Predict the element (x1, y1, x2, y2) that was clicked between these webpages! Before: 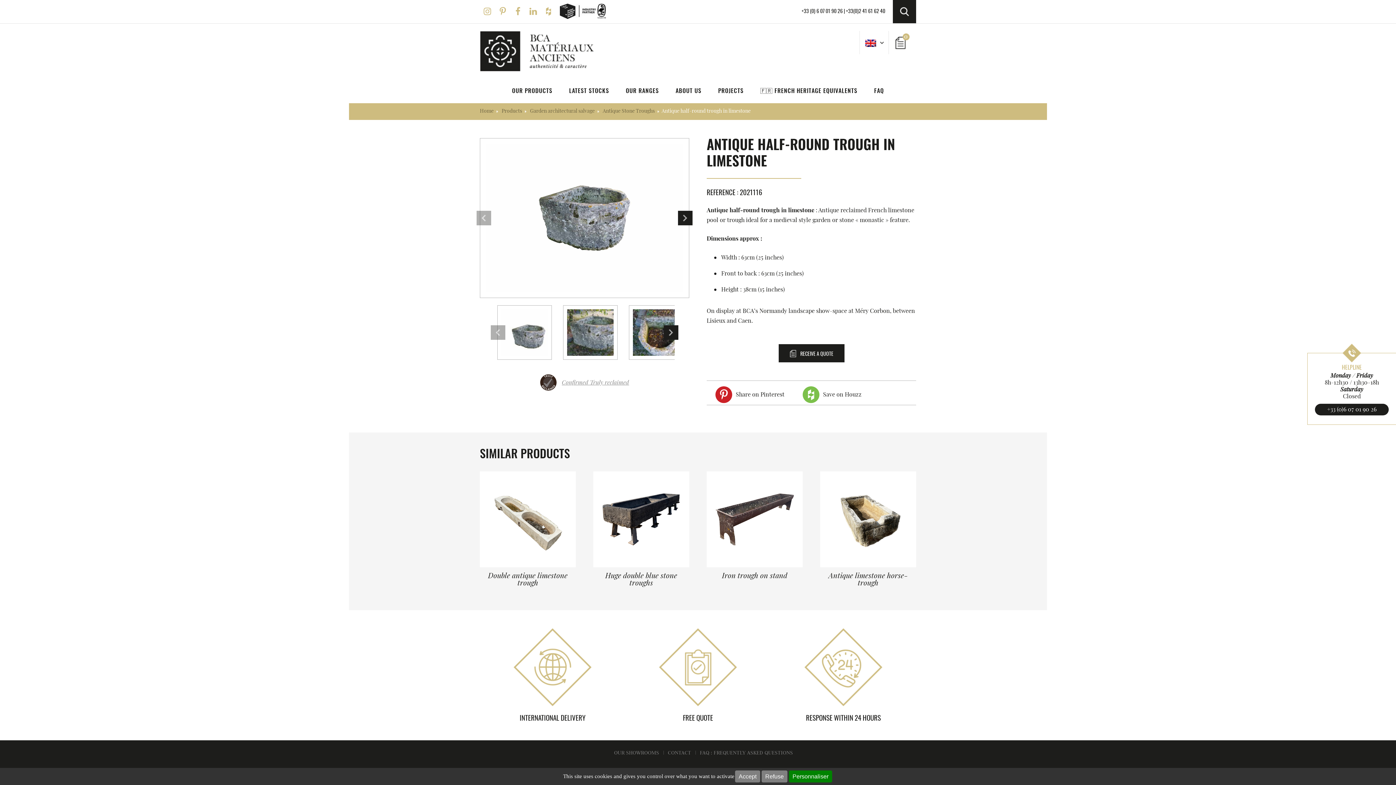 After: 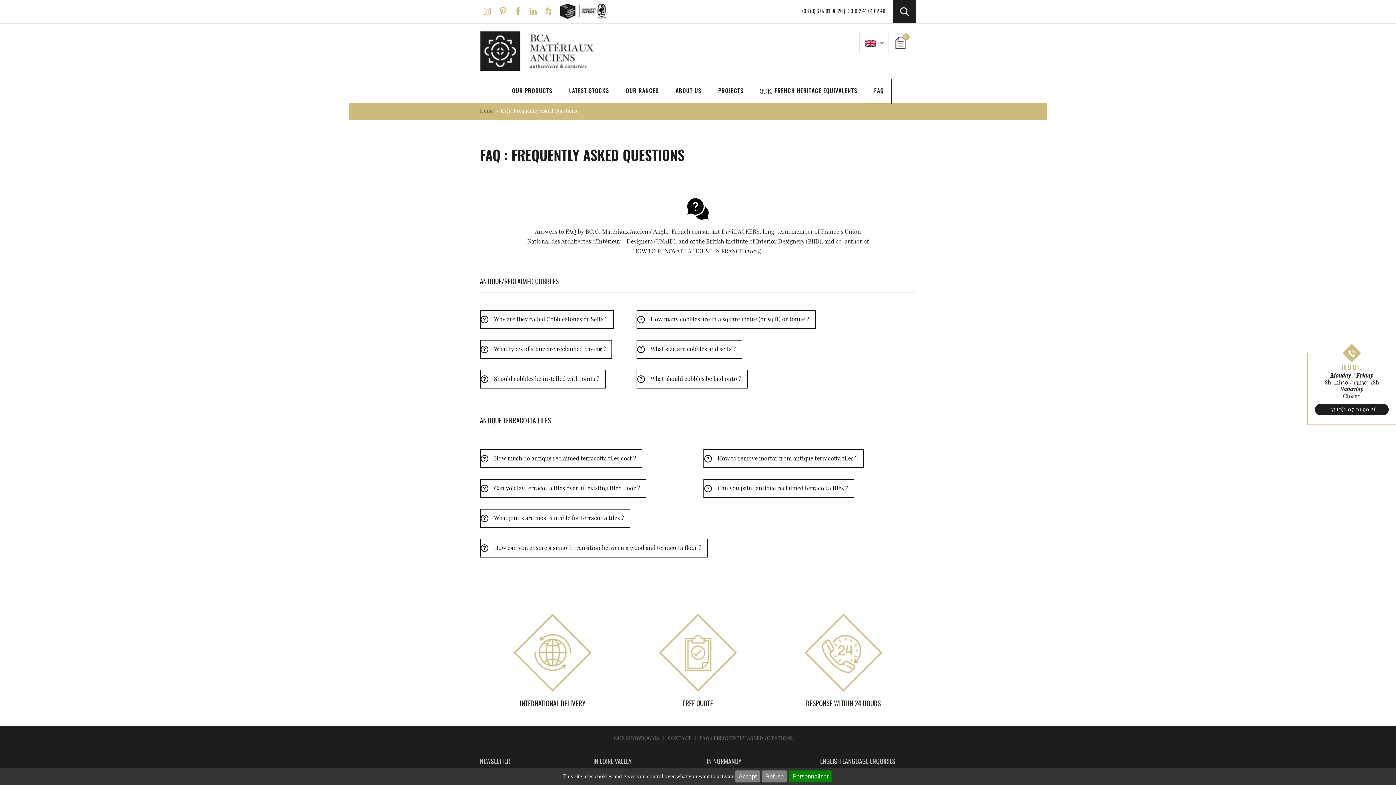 Action: bbox: (866, 78, 891, 103) label: FAQ